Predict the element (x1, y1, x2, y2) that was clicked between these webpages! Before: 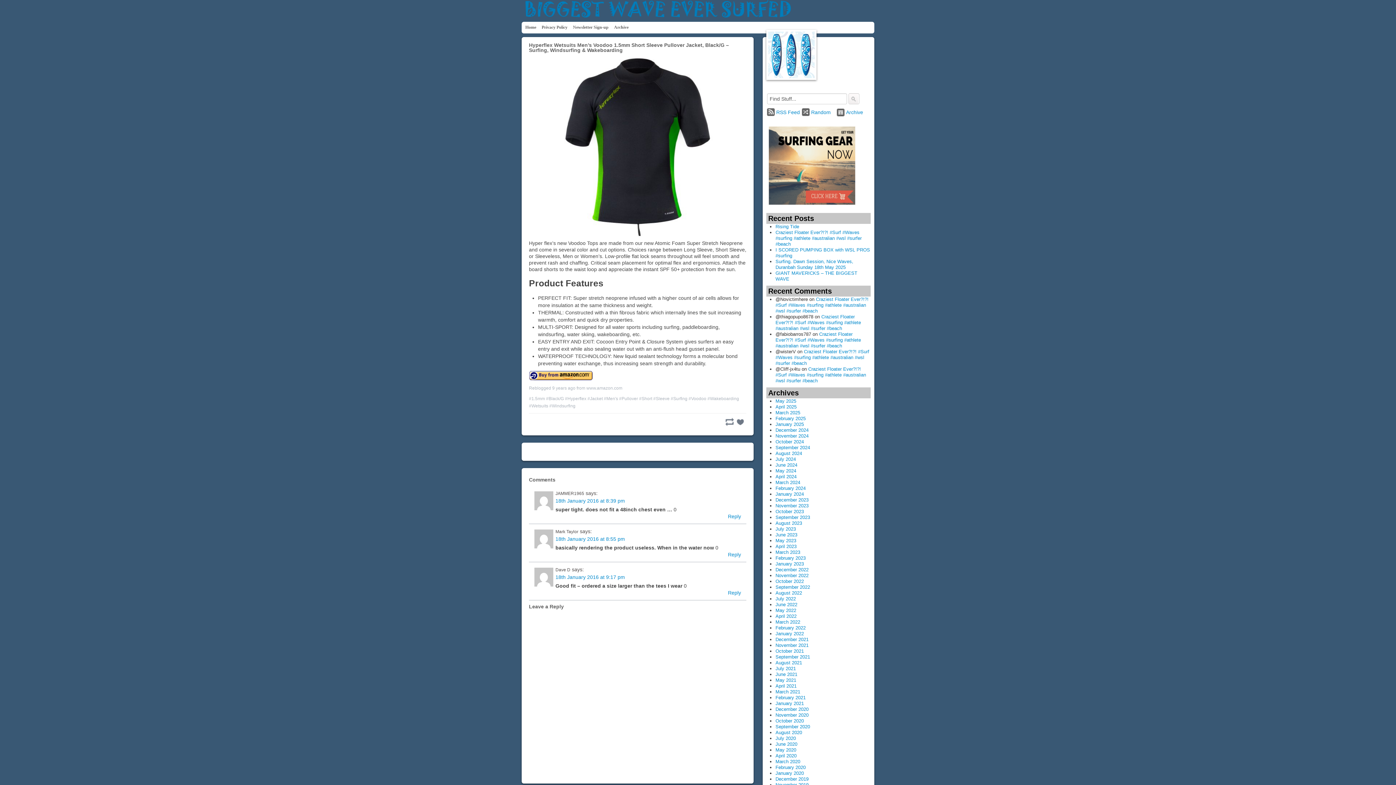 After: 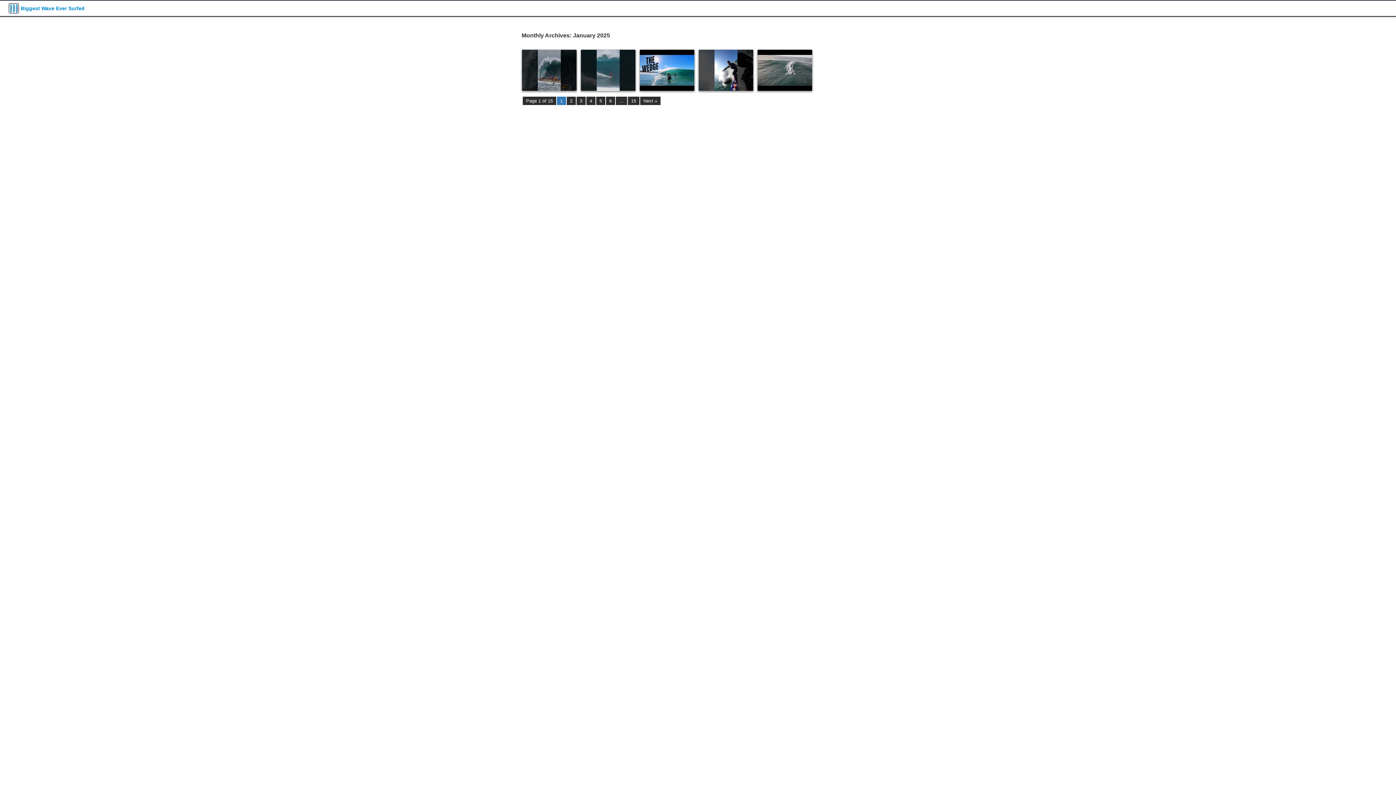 Action: label: January 2025 bbox: (775, 421, 804, 427)